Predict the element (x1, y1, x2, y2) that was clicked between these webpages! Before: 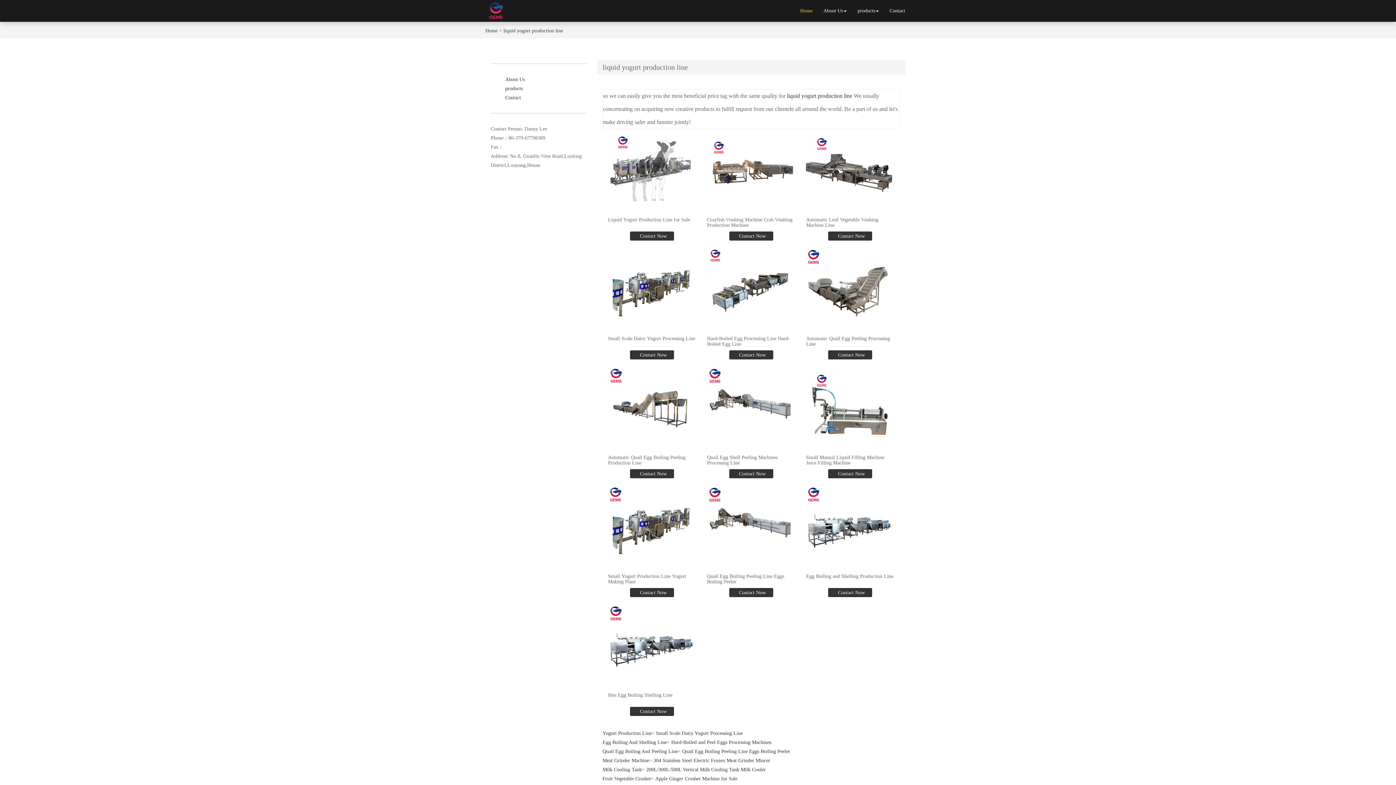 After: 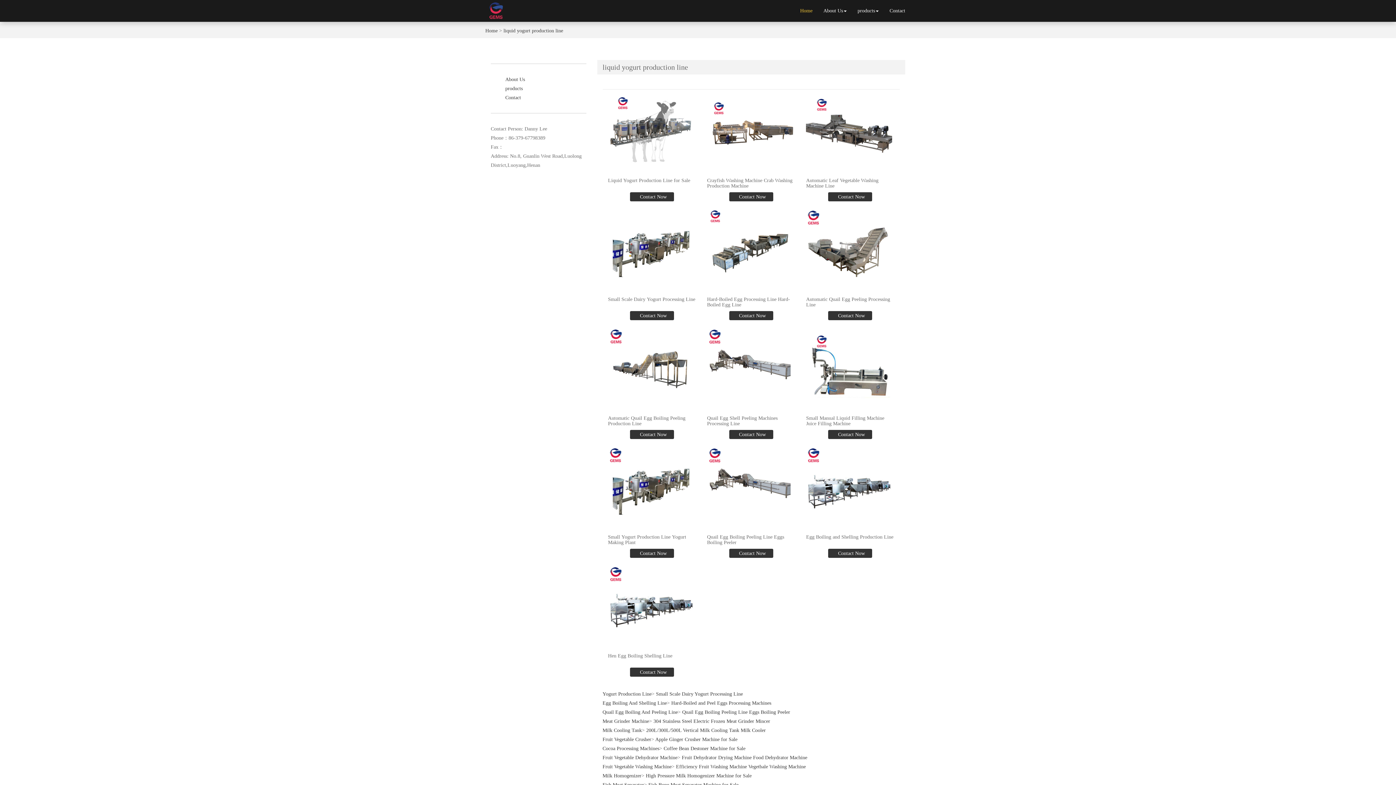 Action: label: liquid yogurt production line bbox: (787, 92, 852, 98)